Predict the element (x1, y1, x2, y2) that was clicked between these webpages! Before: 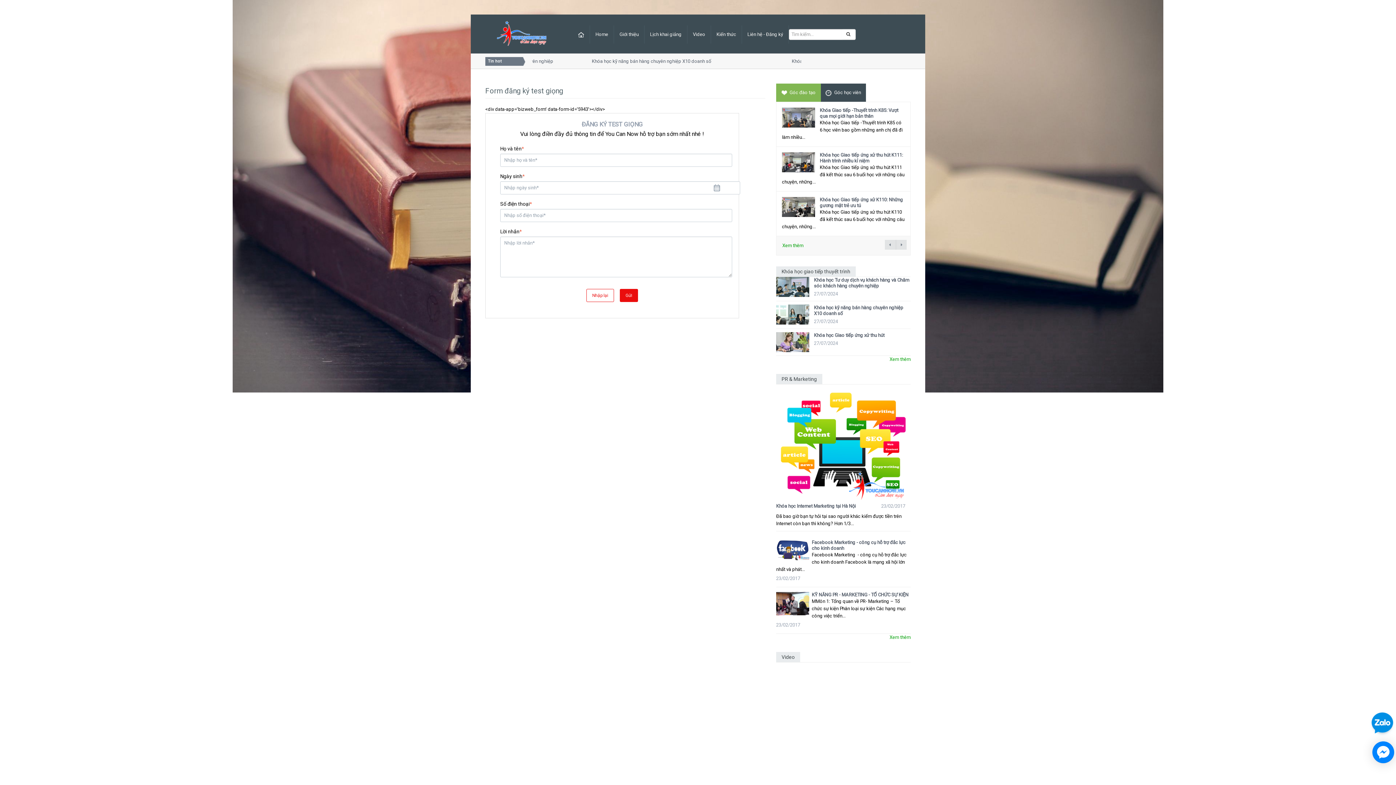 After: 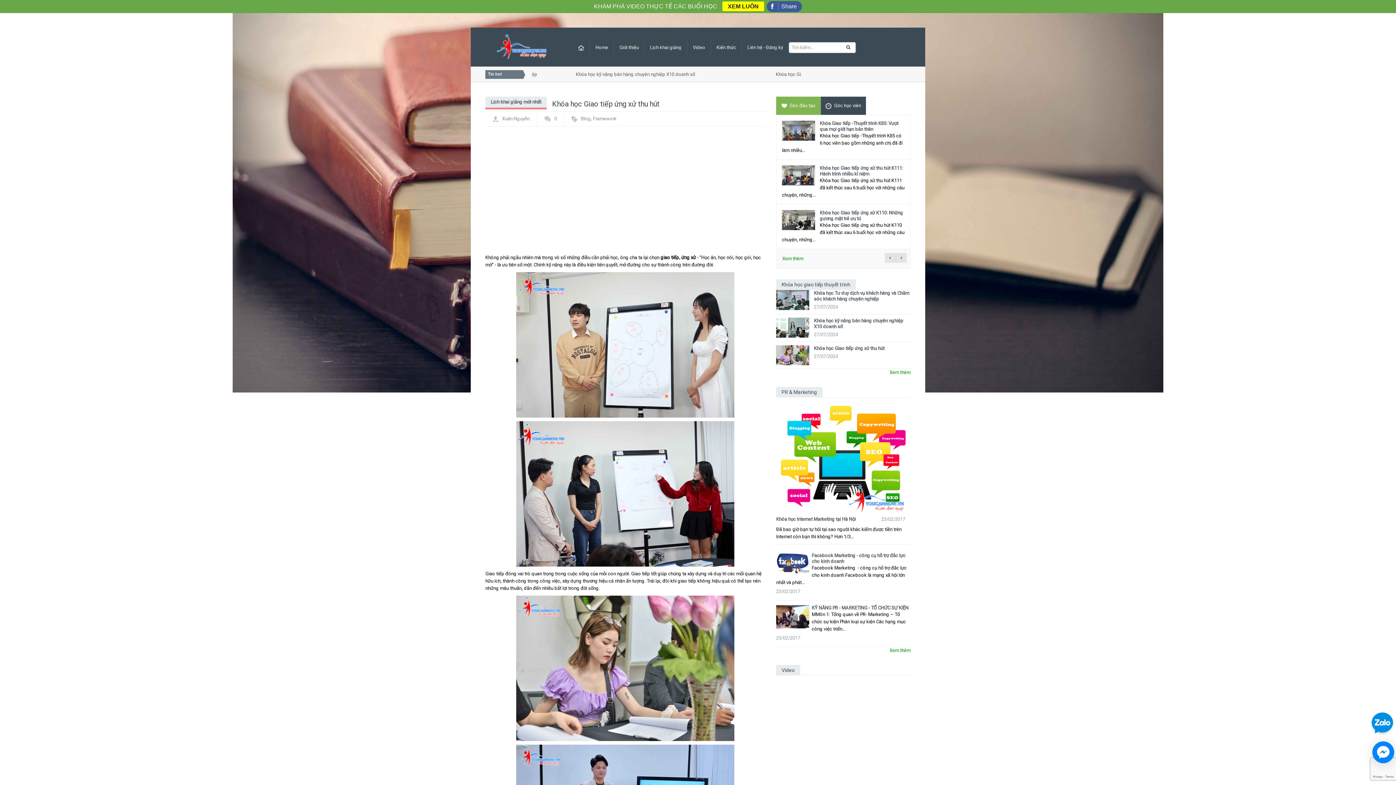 Action: label: Khóa học Giao tiếp ứng xử thu hút bbox: (814, 332, 884, 338)